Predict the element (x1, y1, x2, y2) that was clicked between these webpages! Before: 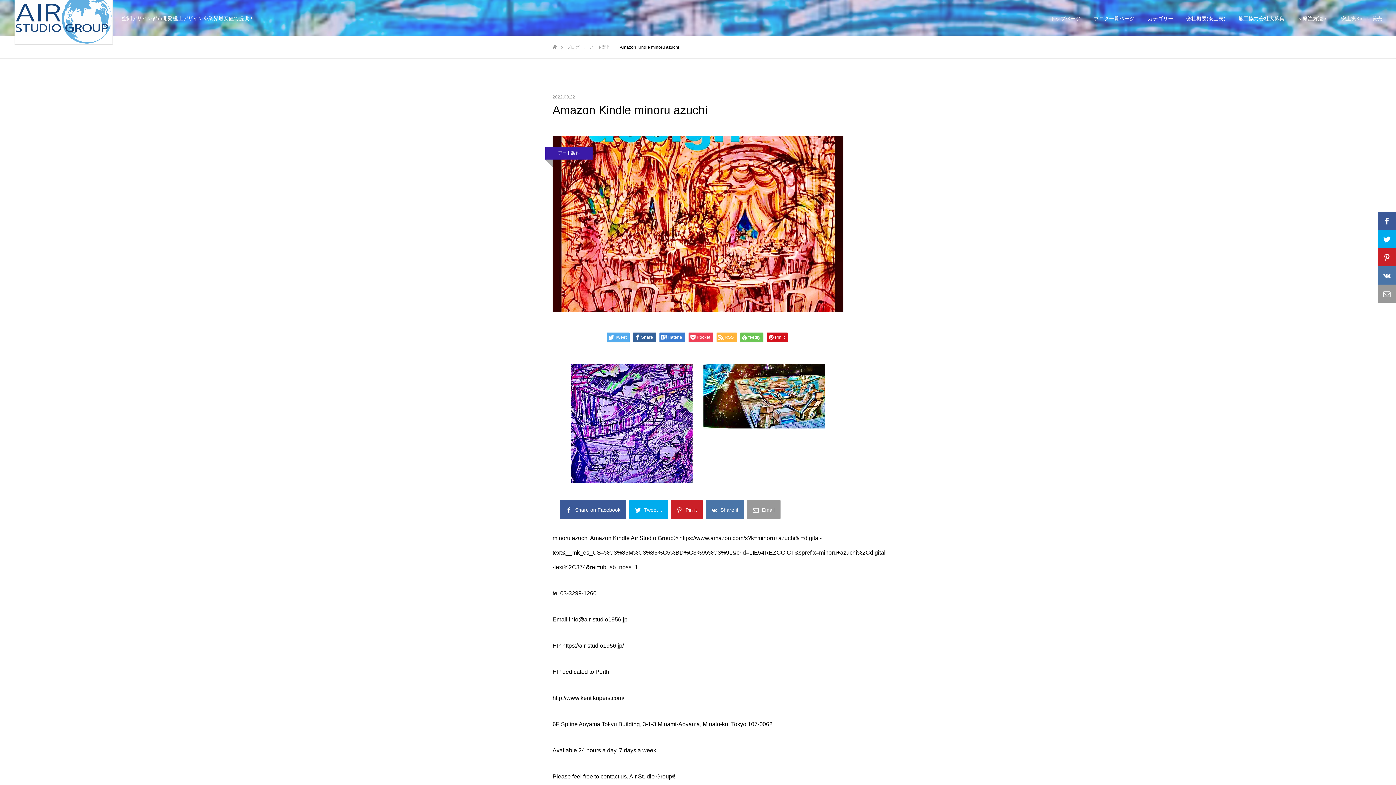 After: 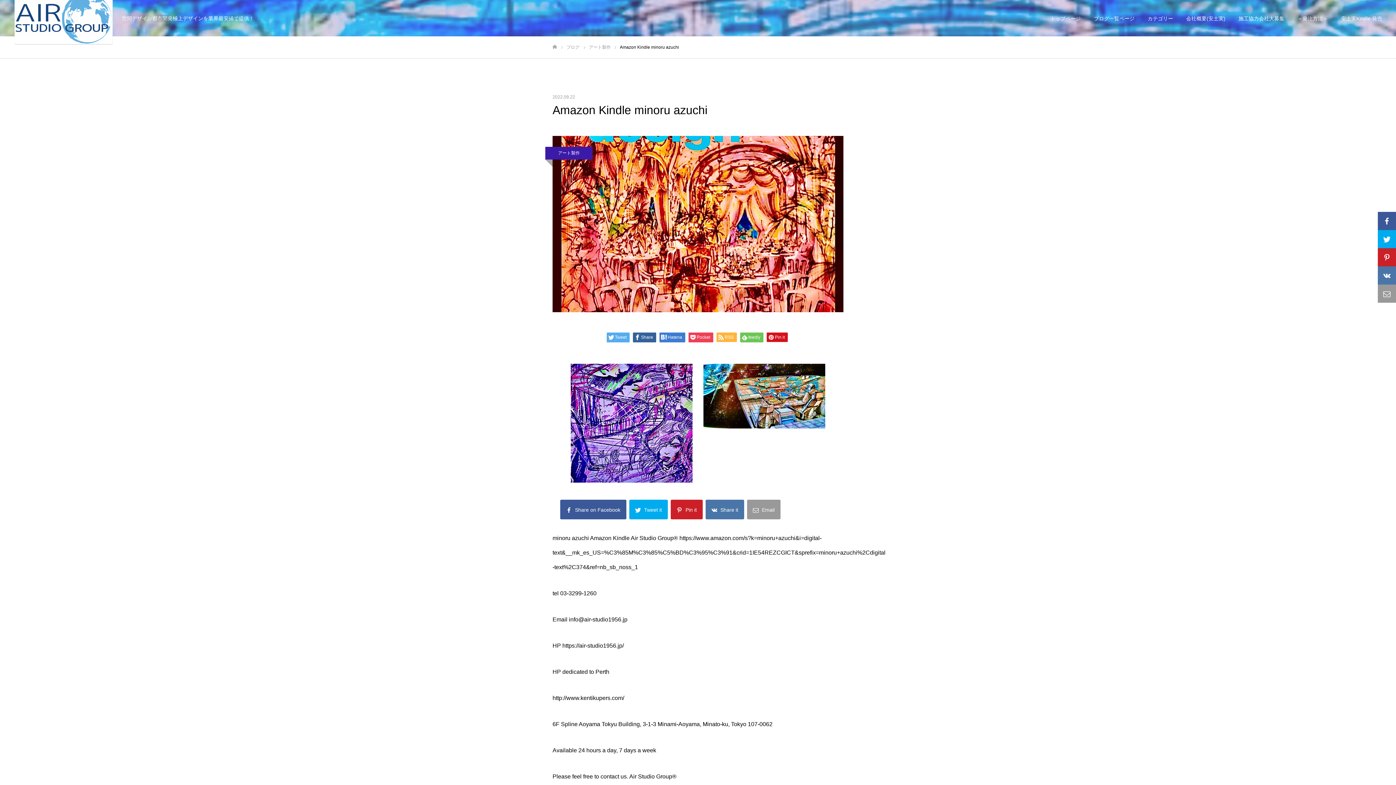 Action: bbox: (703, 423, 825, 429)